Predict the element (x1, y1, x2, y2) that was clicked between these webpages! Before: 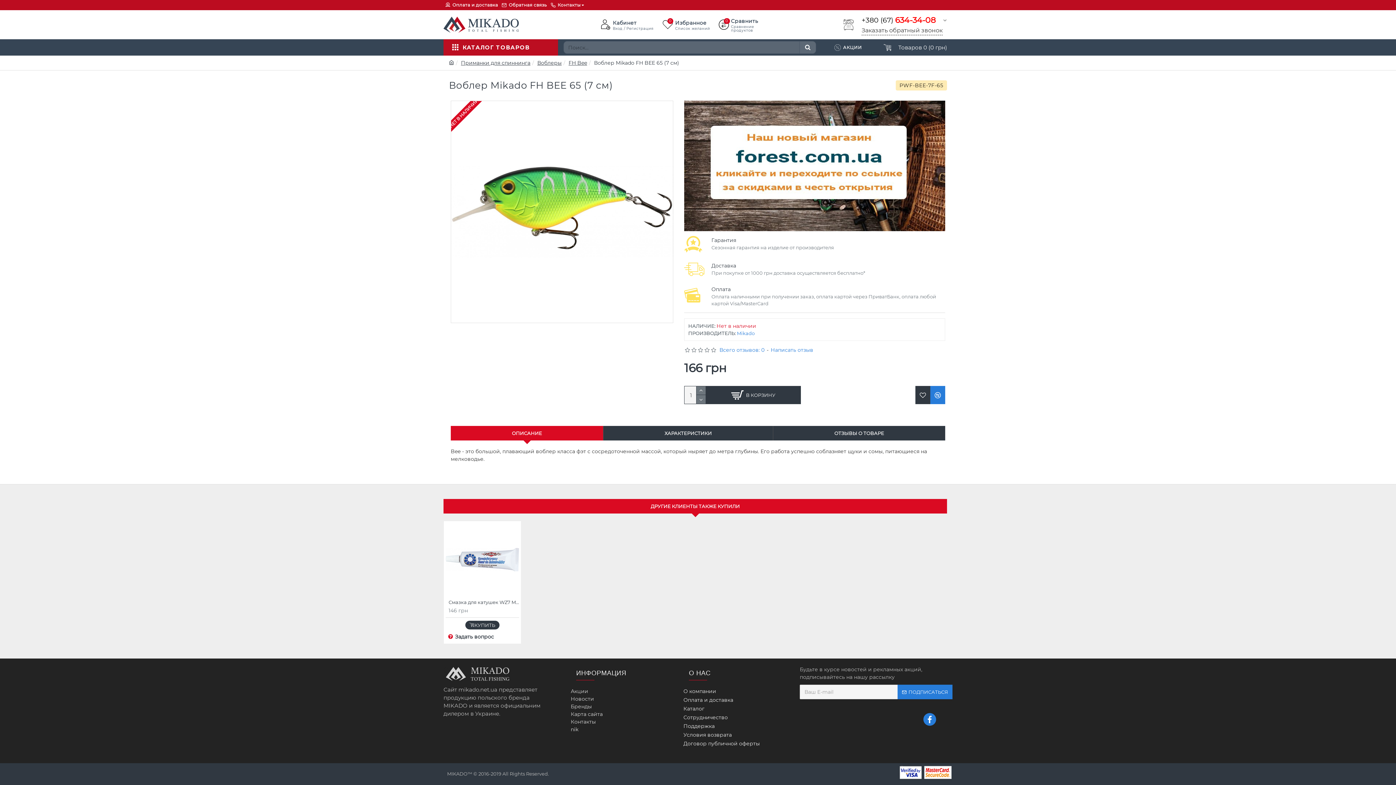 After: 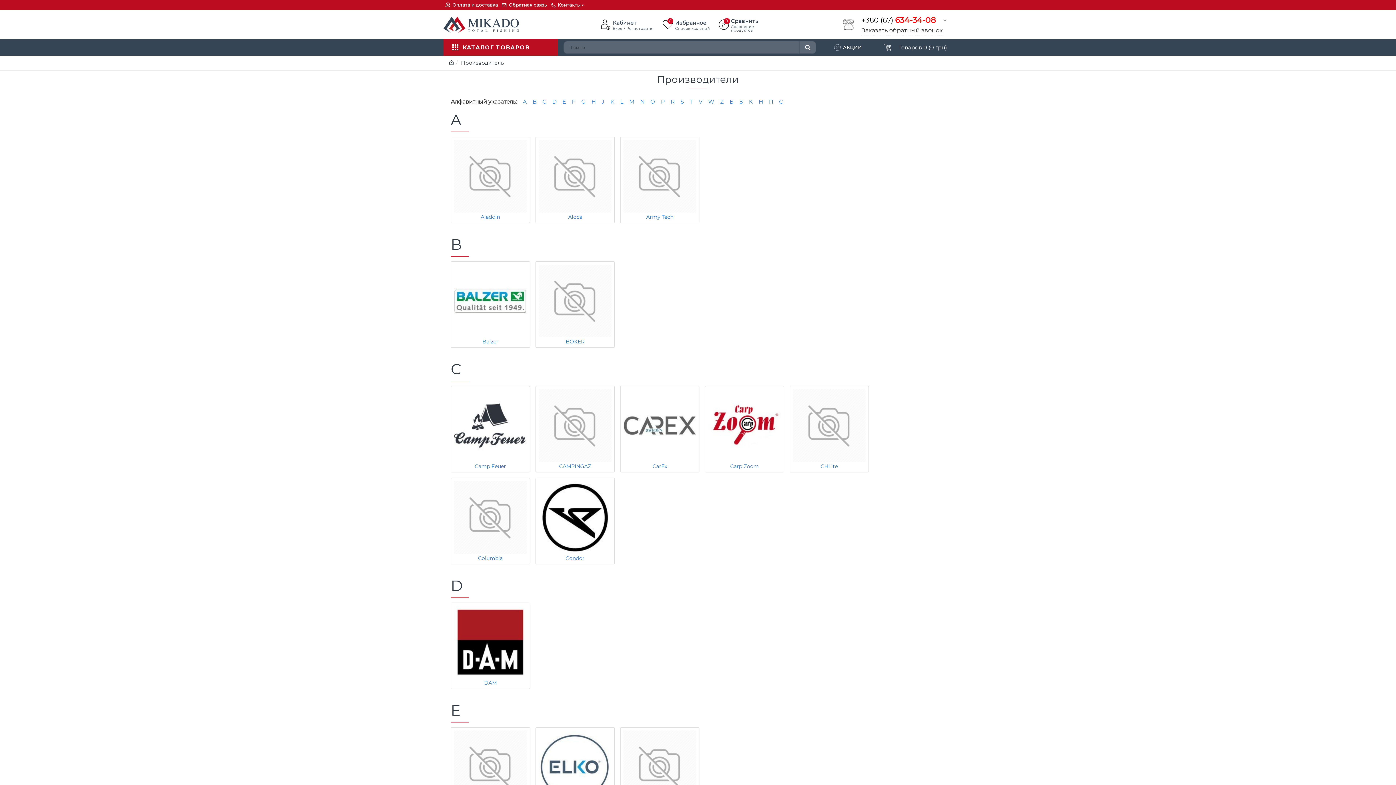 Action: bbox: (570, 703, 592, 710) label: Бренды